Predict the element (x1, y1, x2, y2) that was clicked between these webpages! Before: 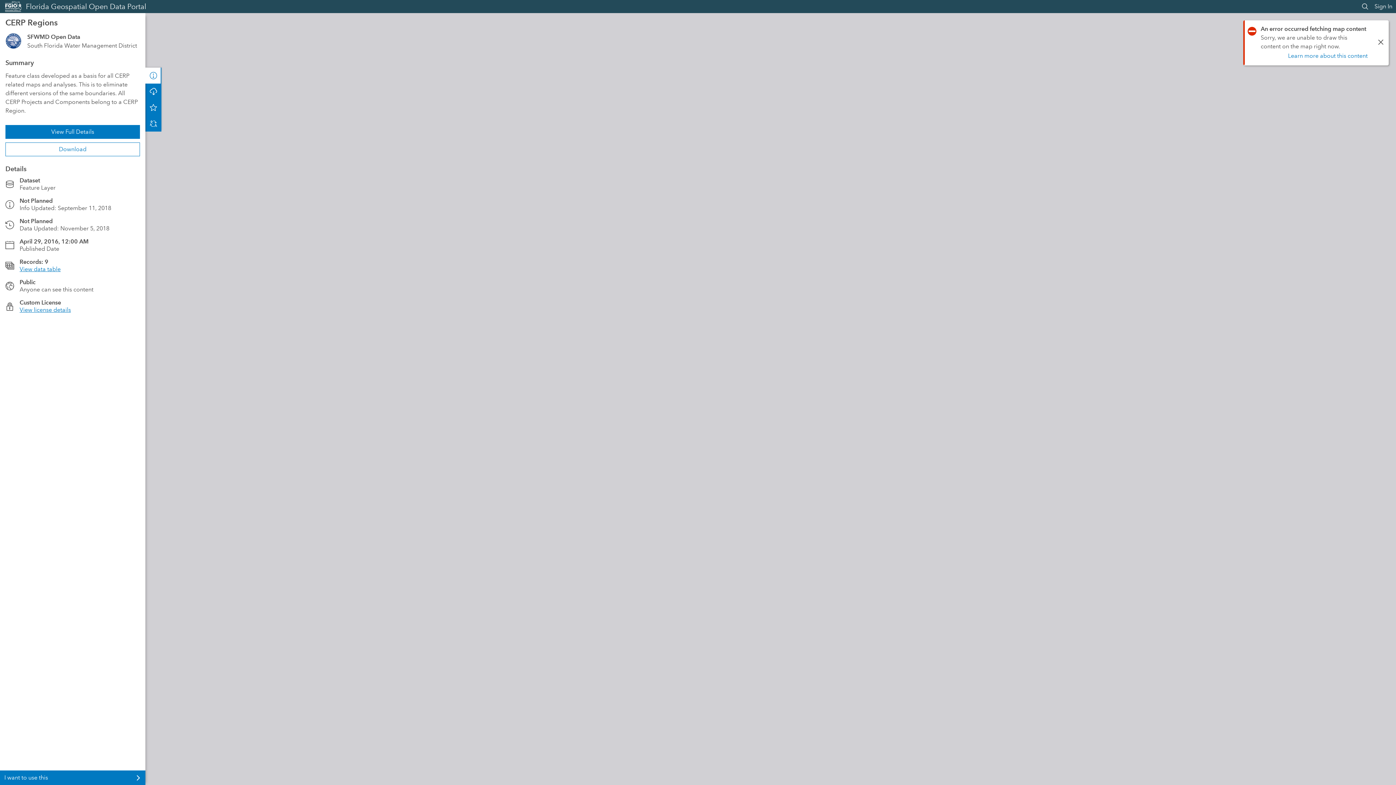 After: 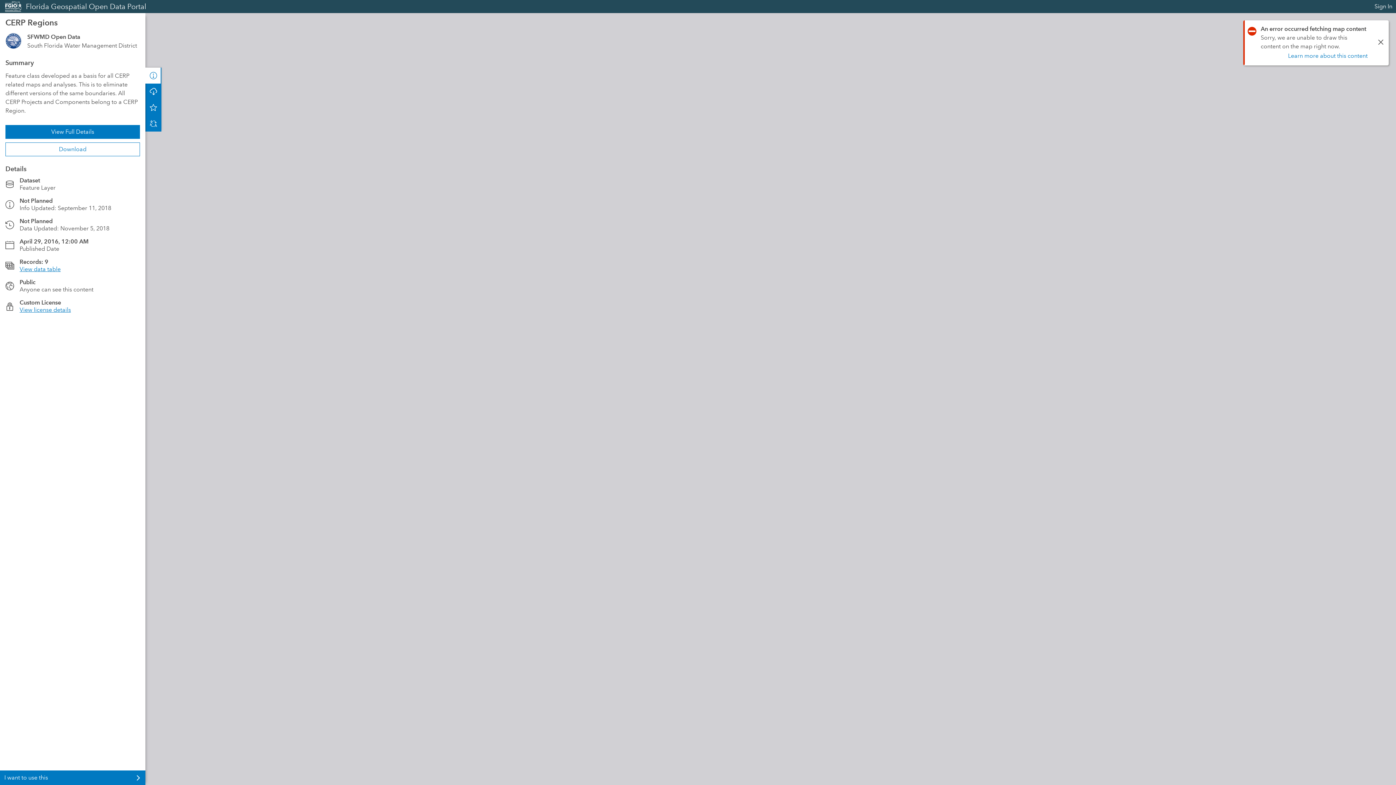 Action: bbox: (1361, 2, 1369, 10)